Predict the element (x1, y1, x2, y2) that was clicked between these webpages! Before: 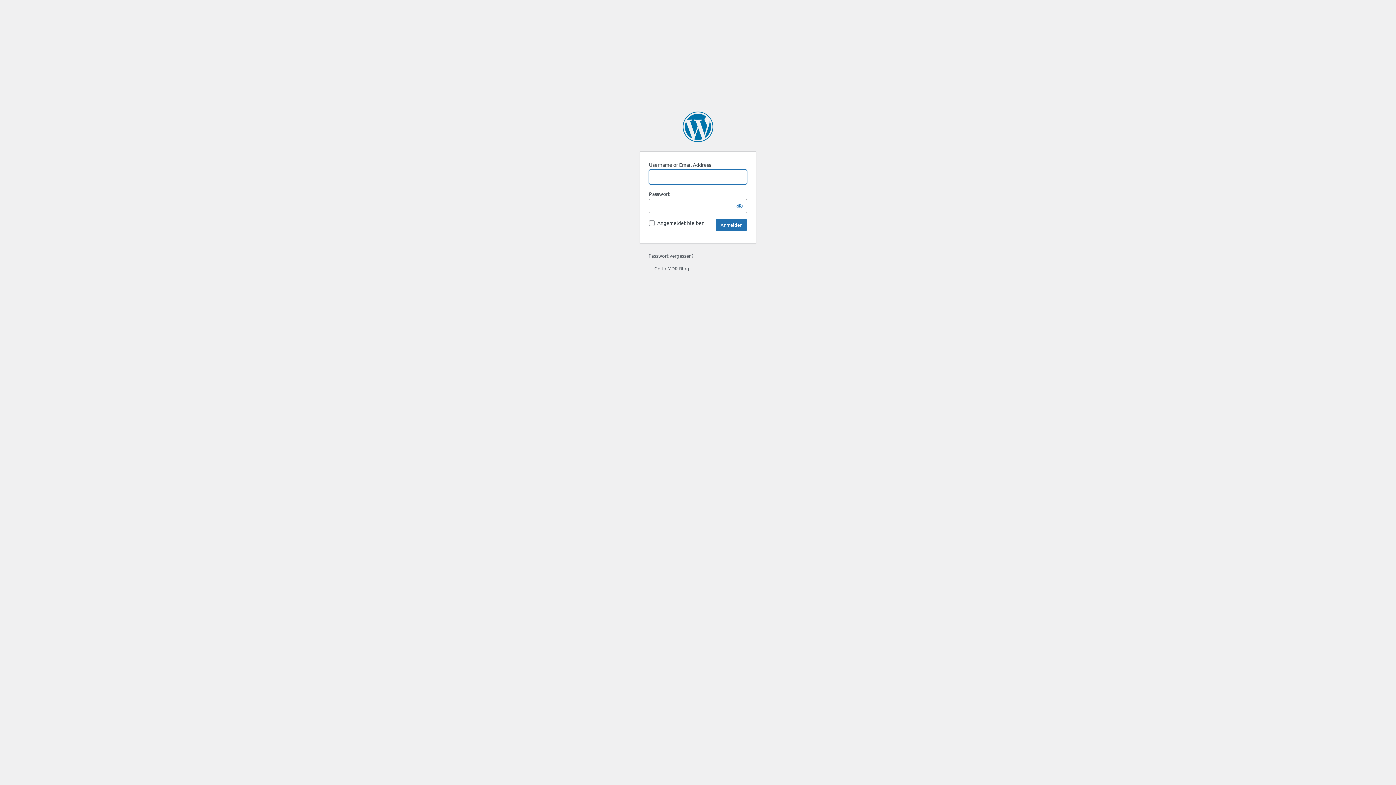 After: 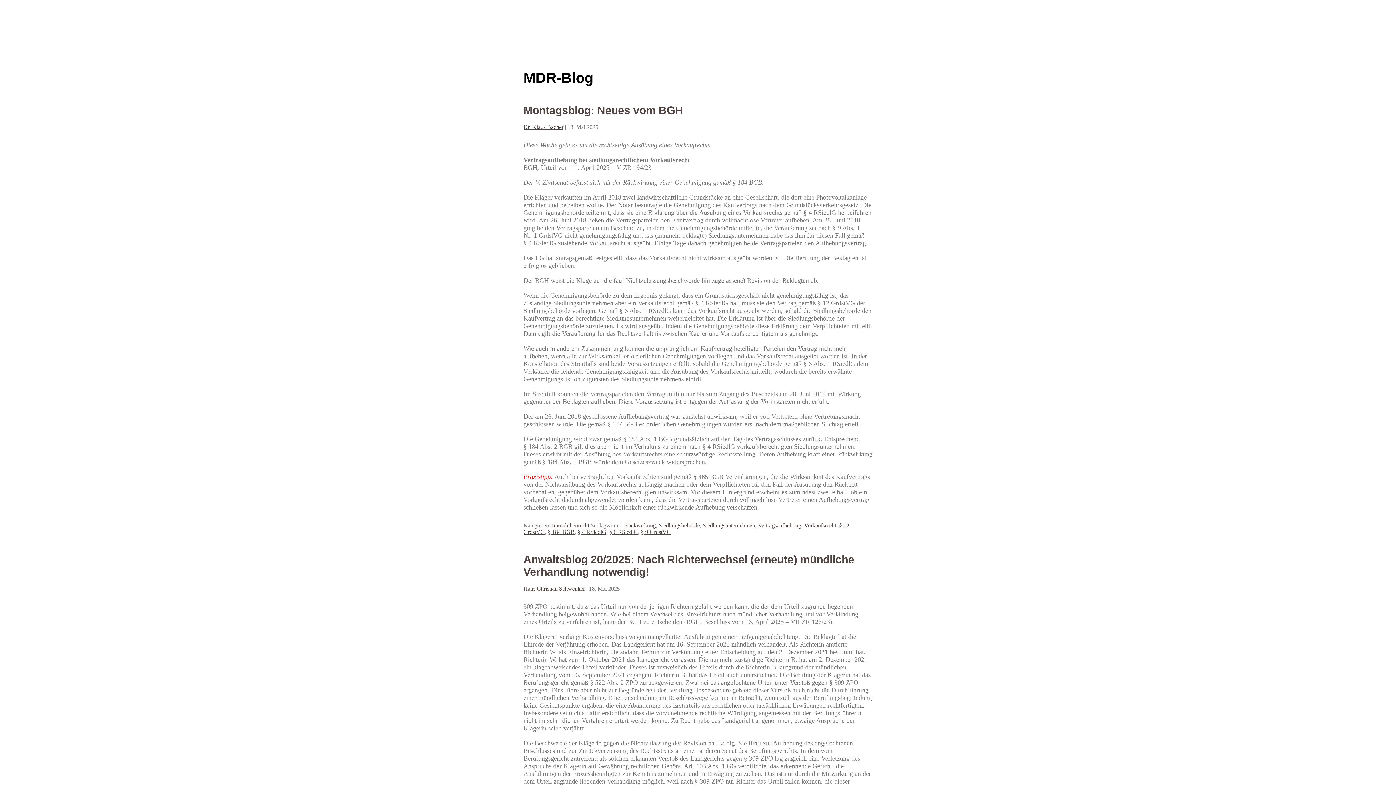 Action: bbox: (648, 265, 689, 271) label: ← Go to MDR-Blog